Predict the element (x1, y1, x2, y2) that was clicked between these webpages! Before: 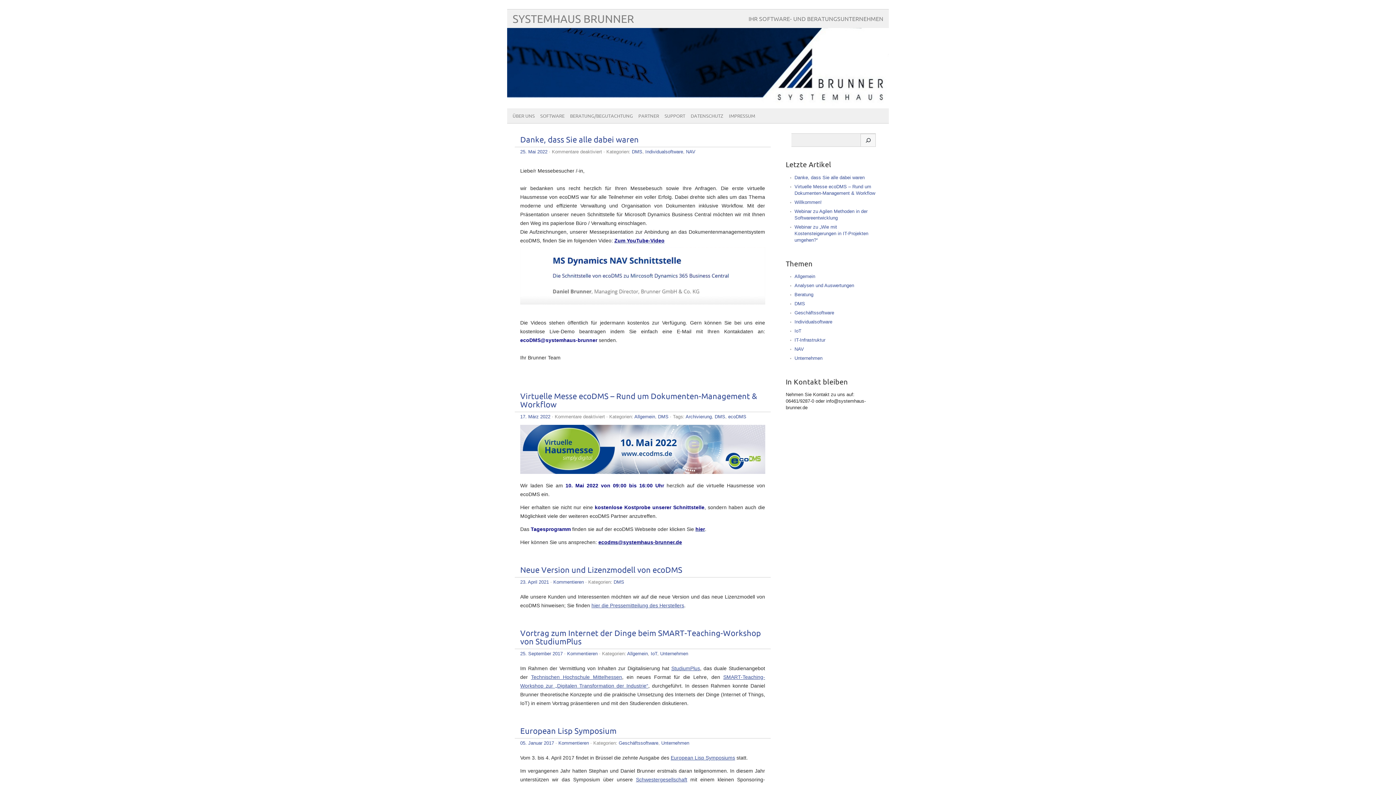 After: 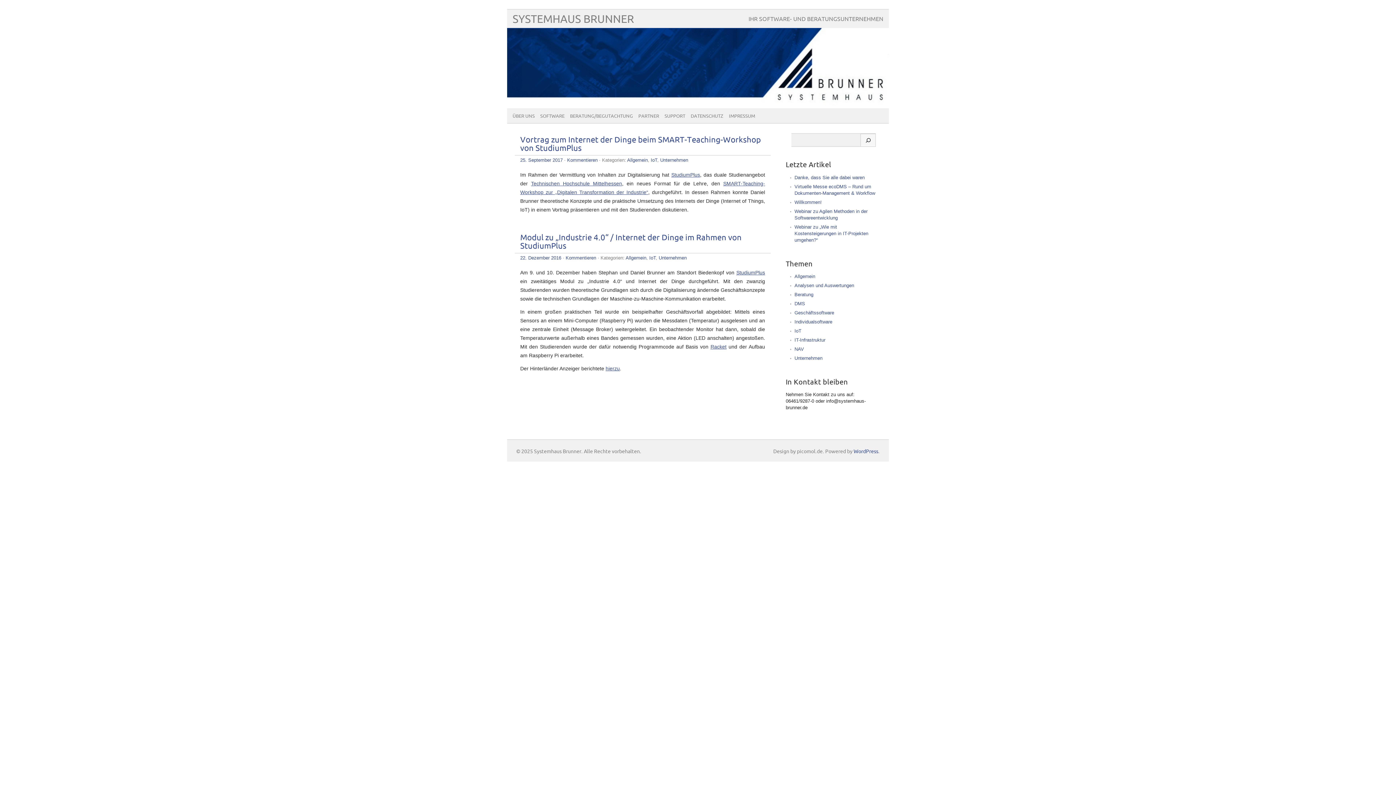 Action: bbox: (794, 328, 801, 333) label: IoT